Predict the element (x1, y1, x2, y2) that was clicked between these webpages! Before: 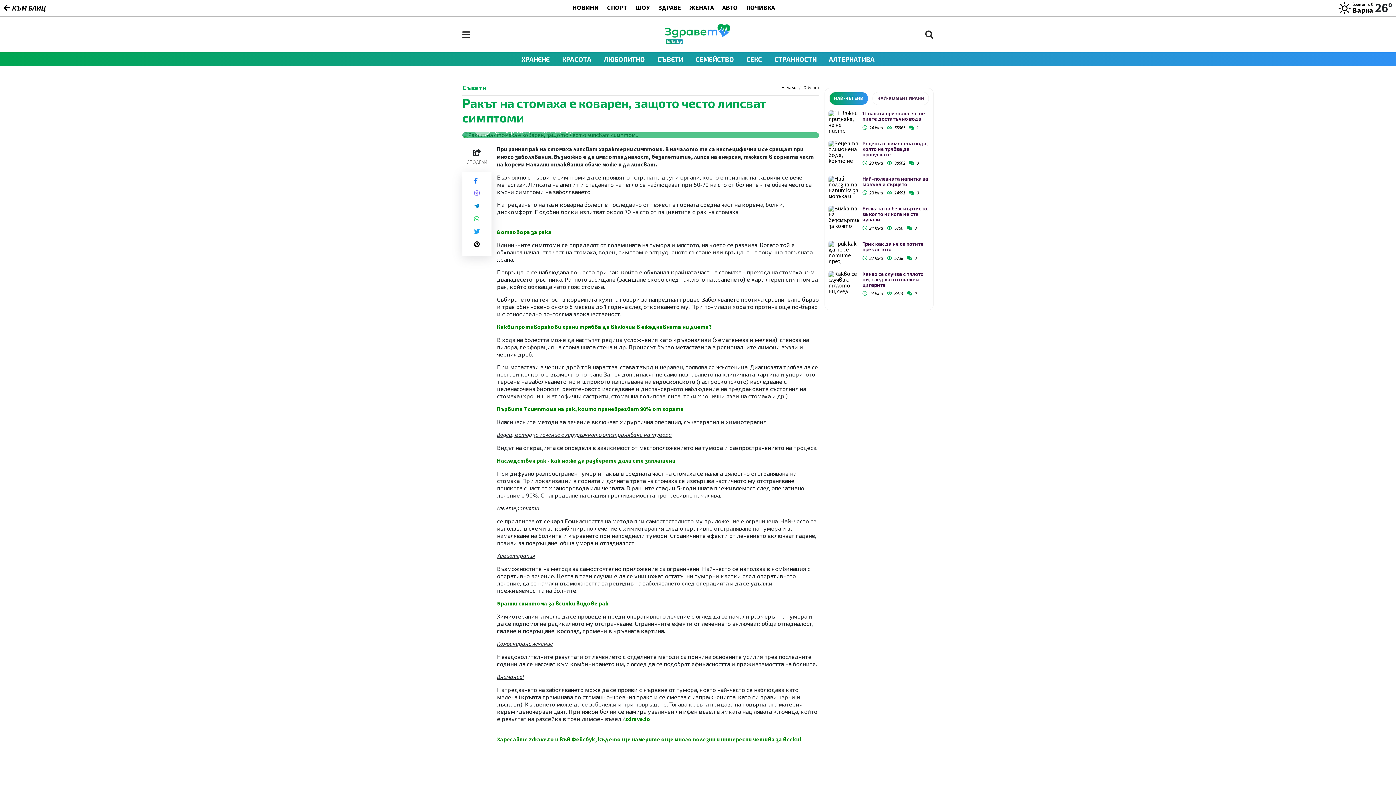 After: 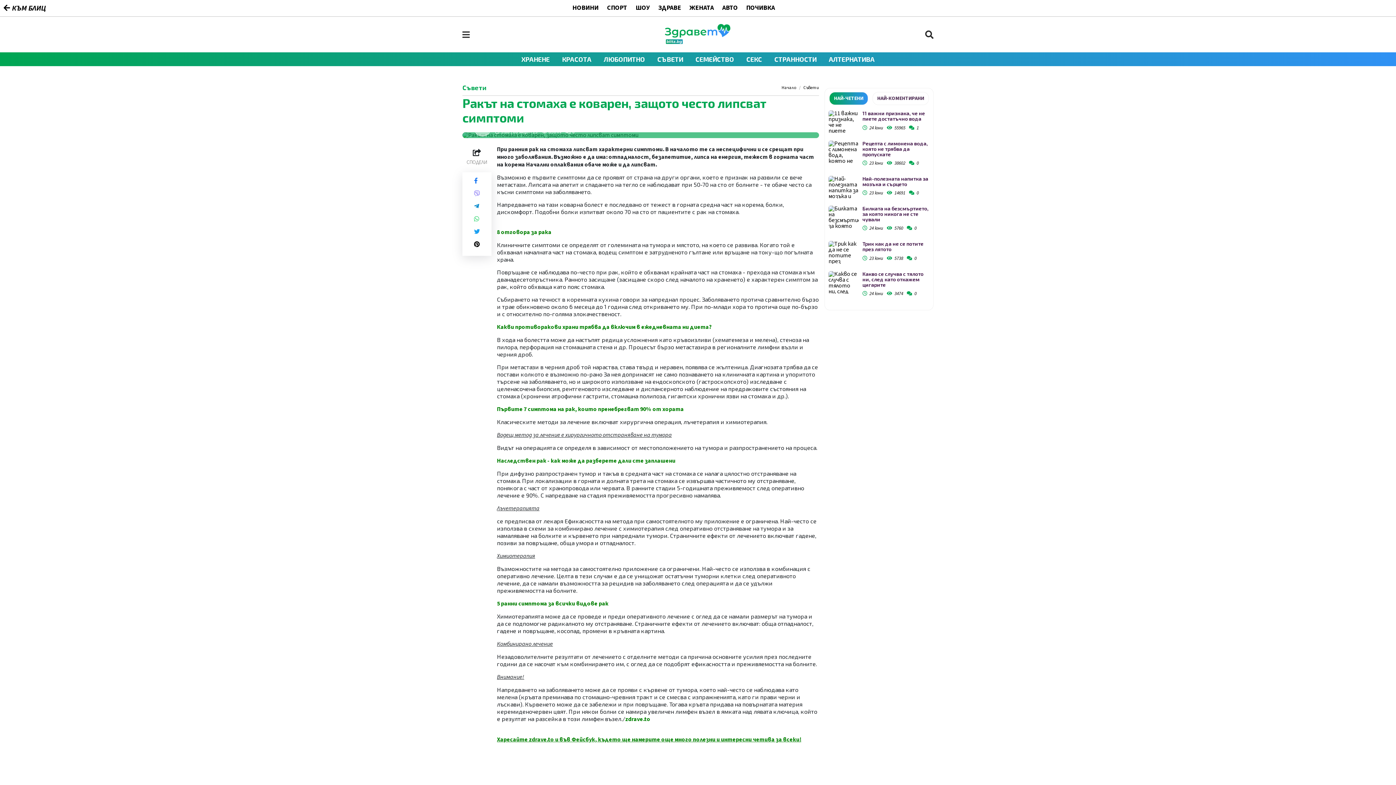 Action: bbox: (497, 405, 684, 413) label: Първите 7 симптома на рак, които пренебрегват 90% от хората